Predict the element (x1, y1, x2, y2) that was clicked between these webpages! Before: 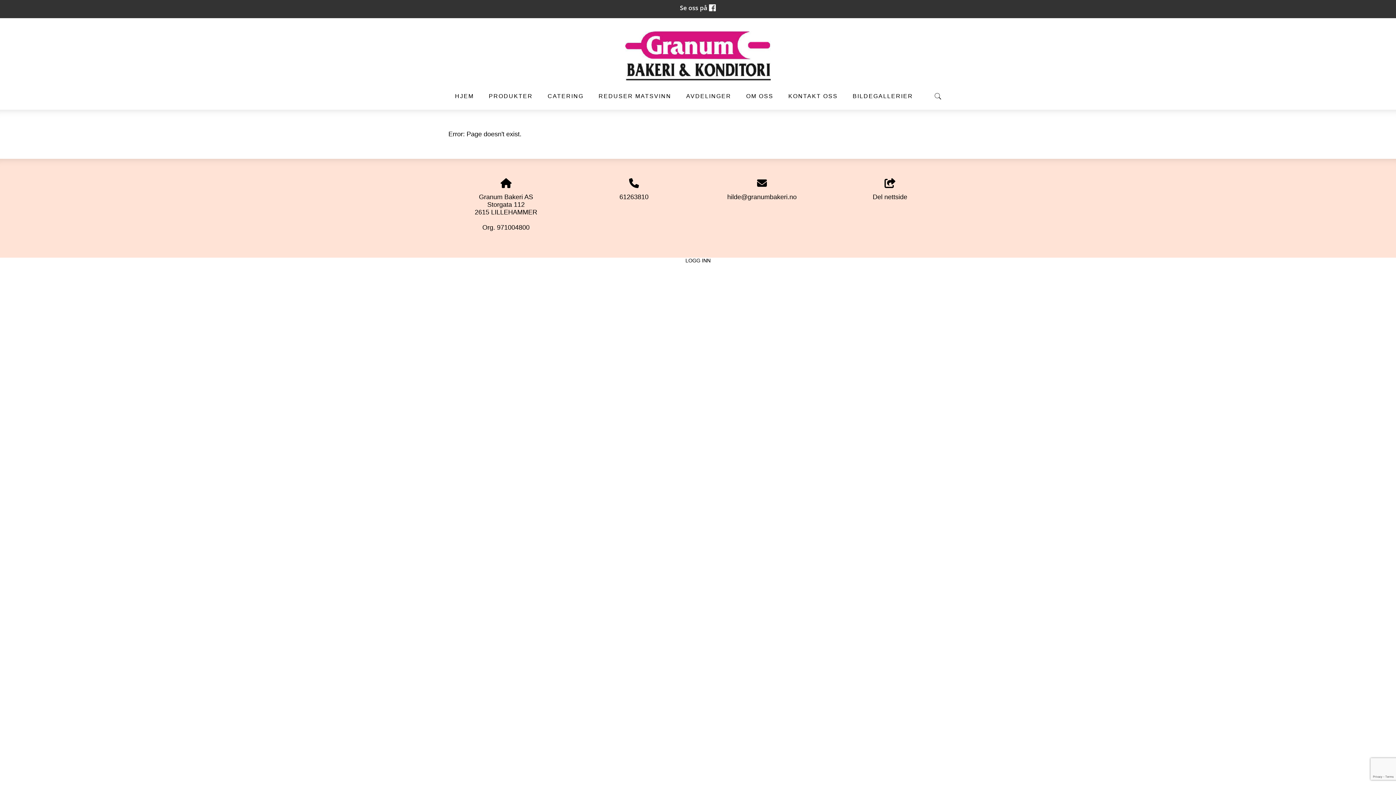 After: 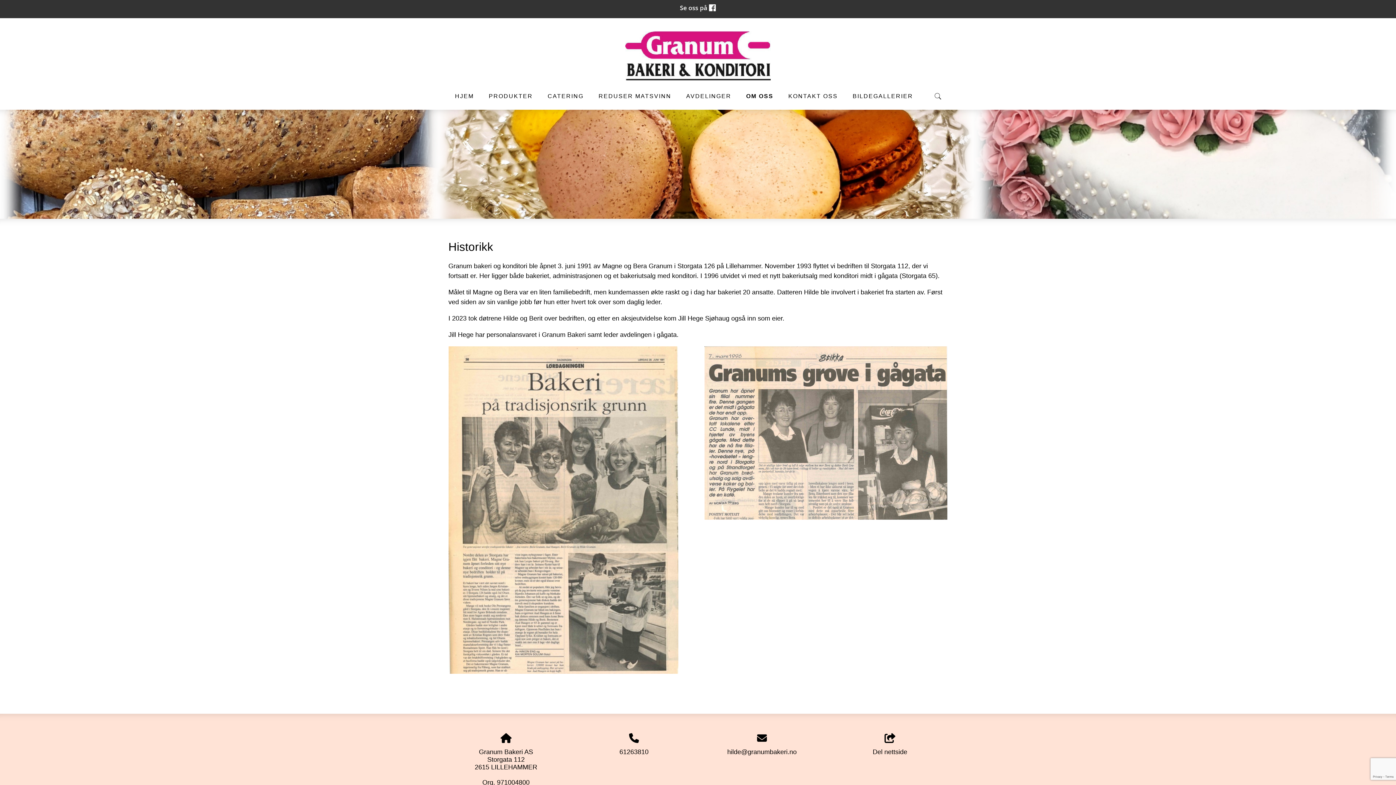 Action: bbox: (746, 88, 773, 103) label: OM OSS